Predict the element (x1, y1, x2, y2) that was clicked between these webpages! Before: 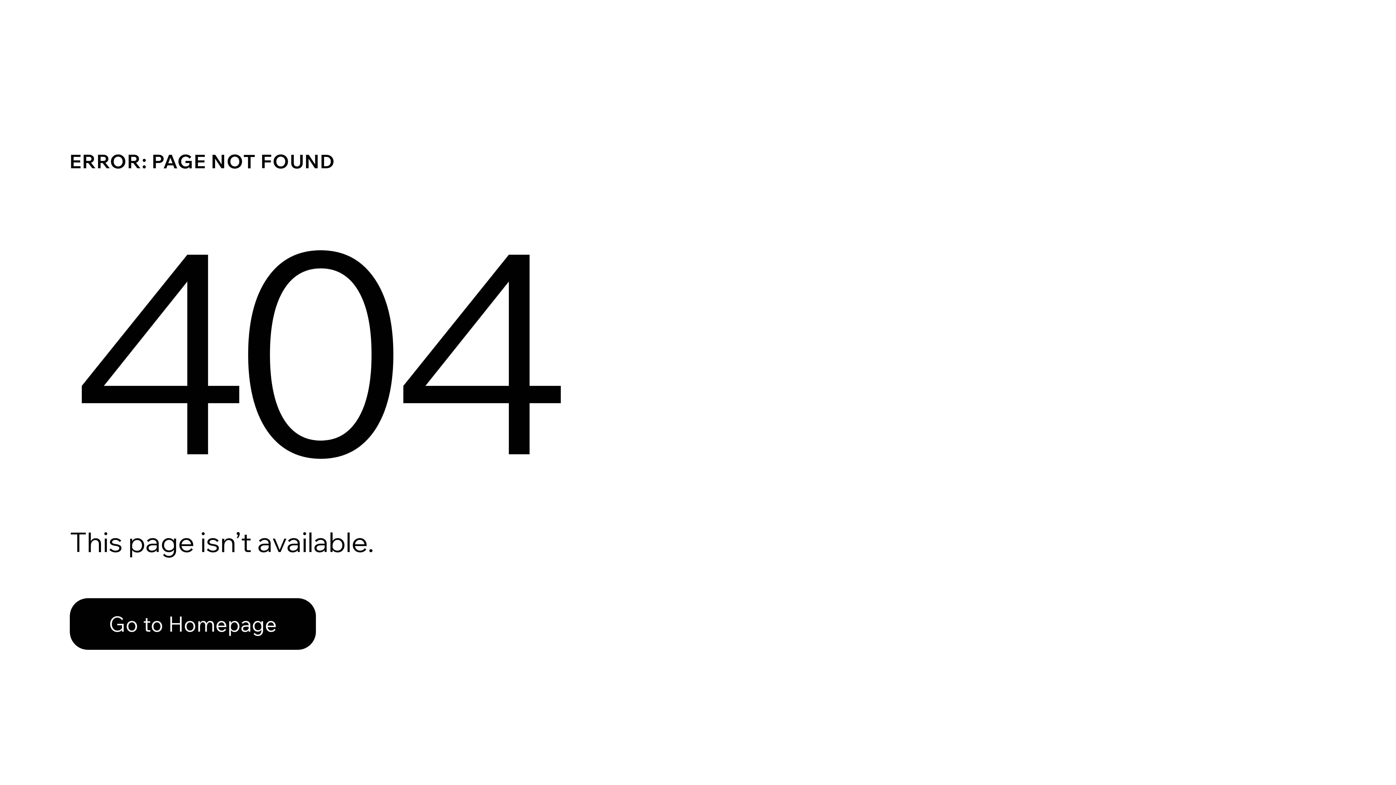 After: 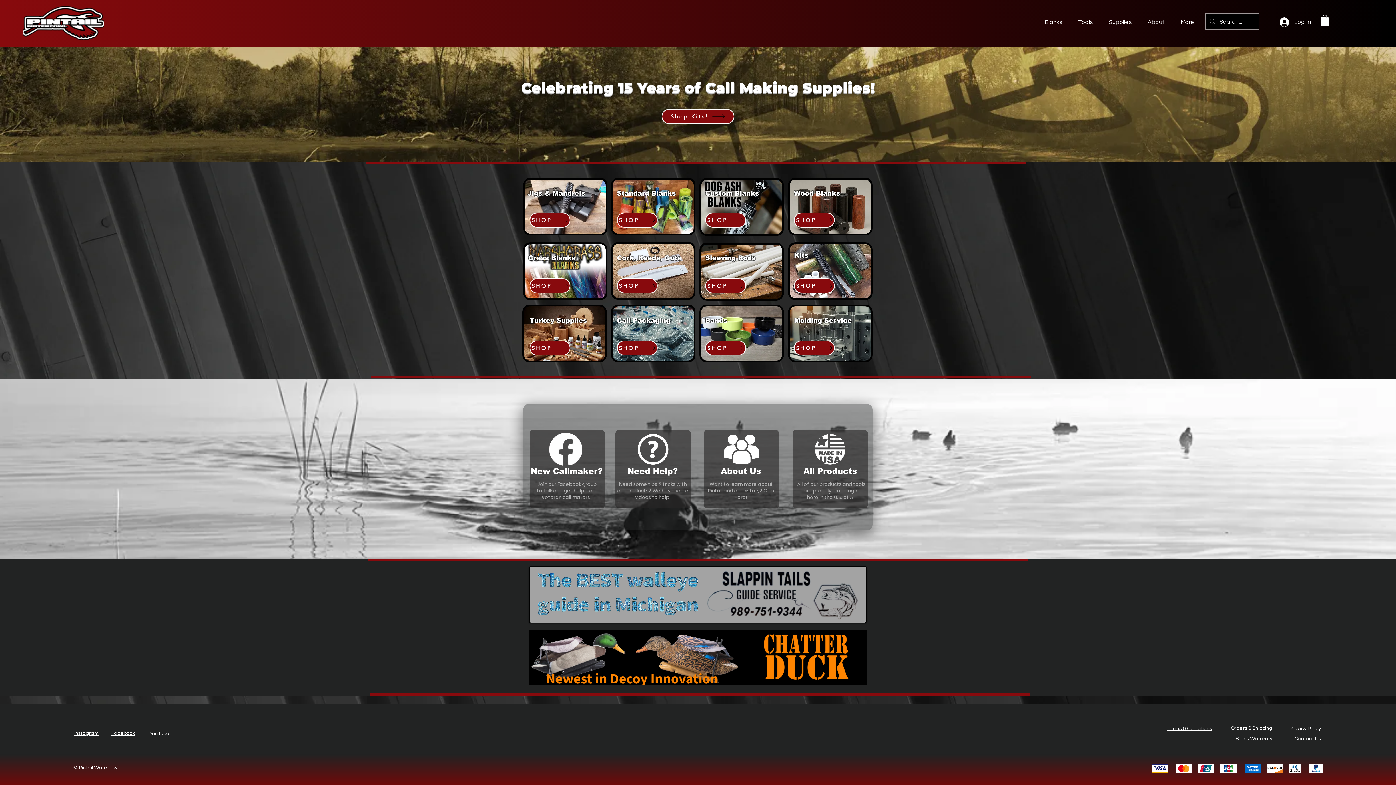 Action: bbox: (69, 582, 768, 659) label: Go to Homepage